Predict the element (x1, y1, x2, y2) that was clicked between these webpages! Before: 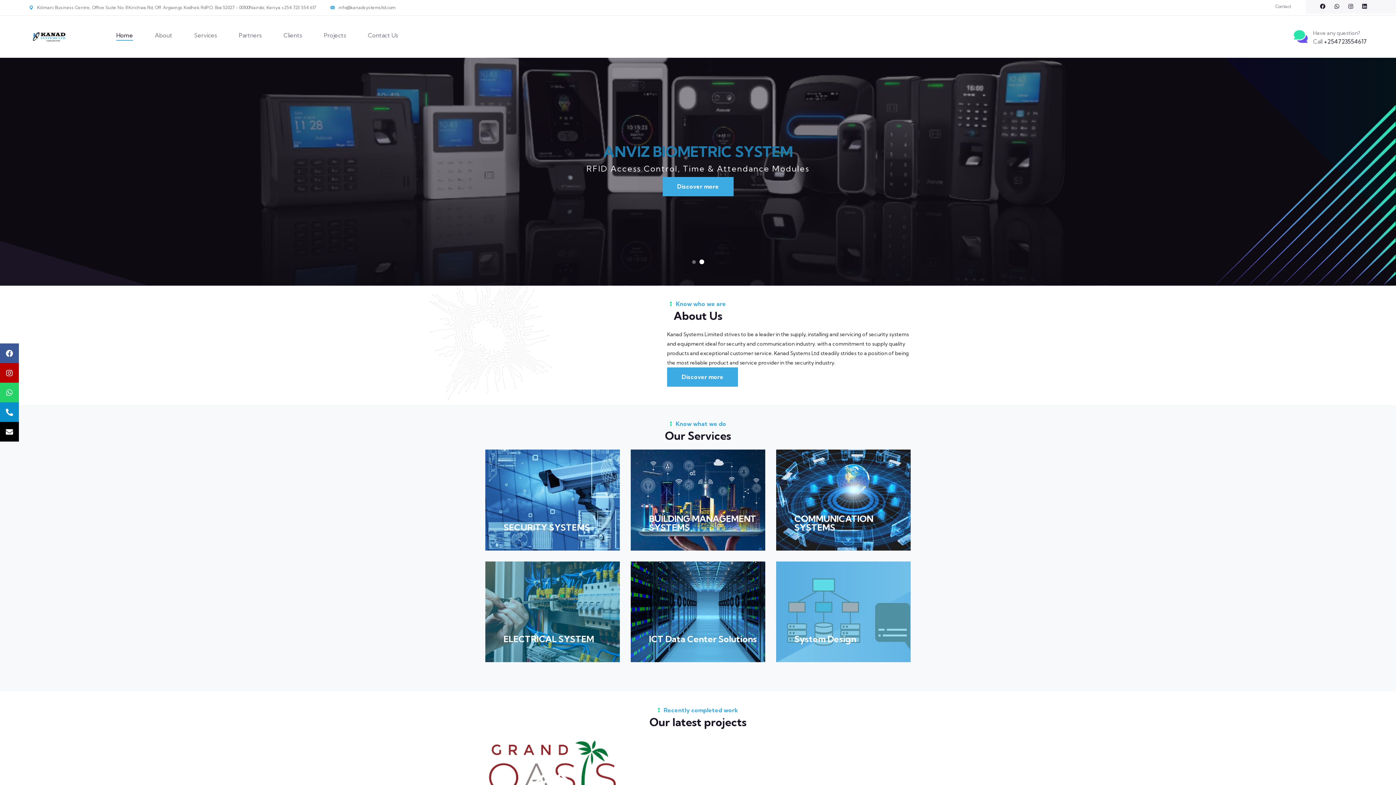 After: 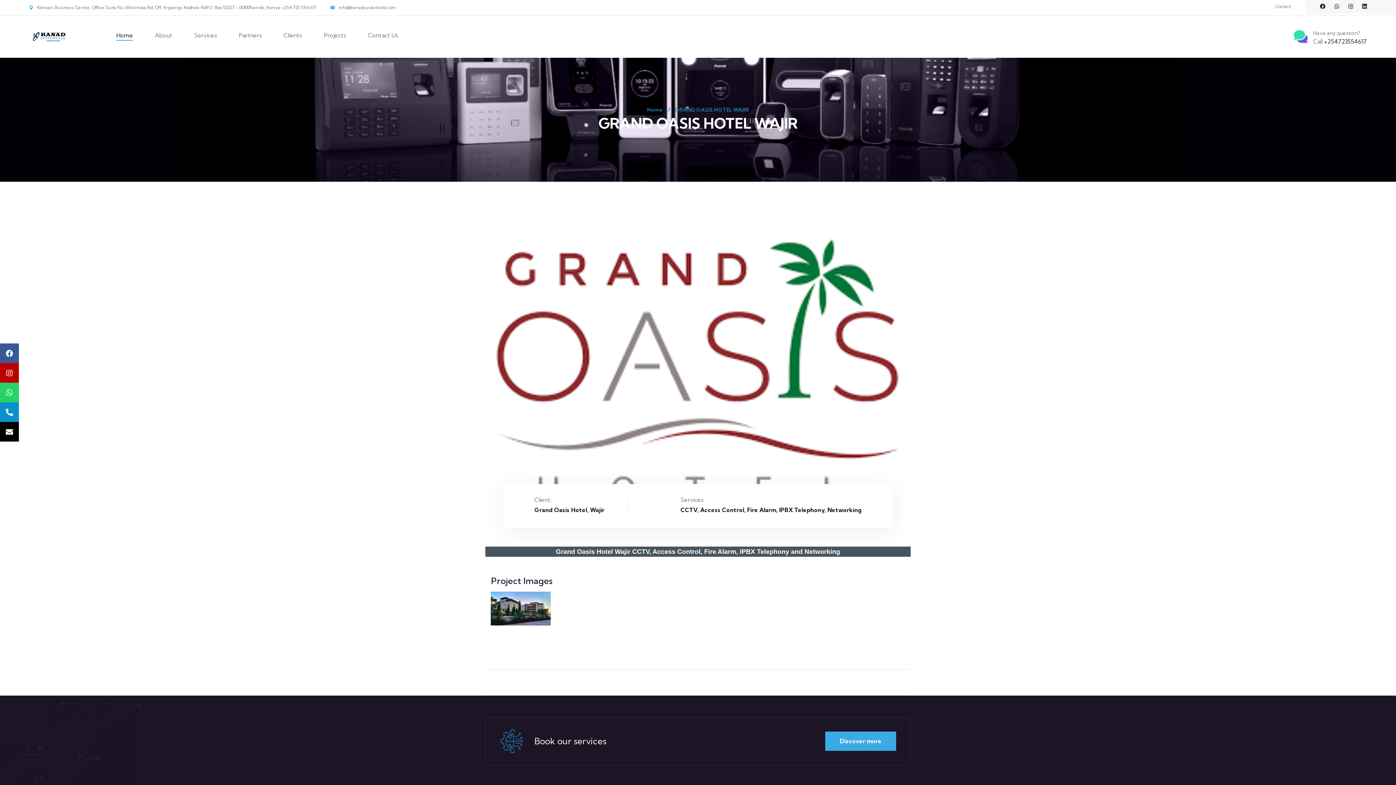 Action: bbox: (485, 736, 620, 828)